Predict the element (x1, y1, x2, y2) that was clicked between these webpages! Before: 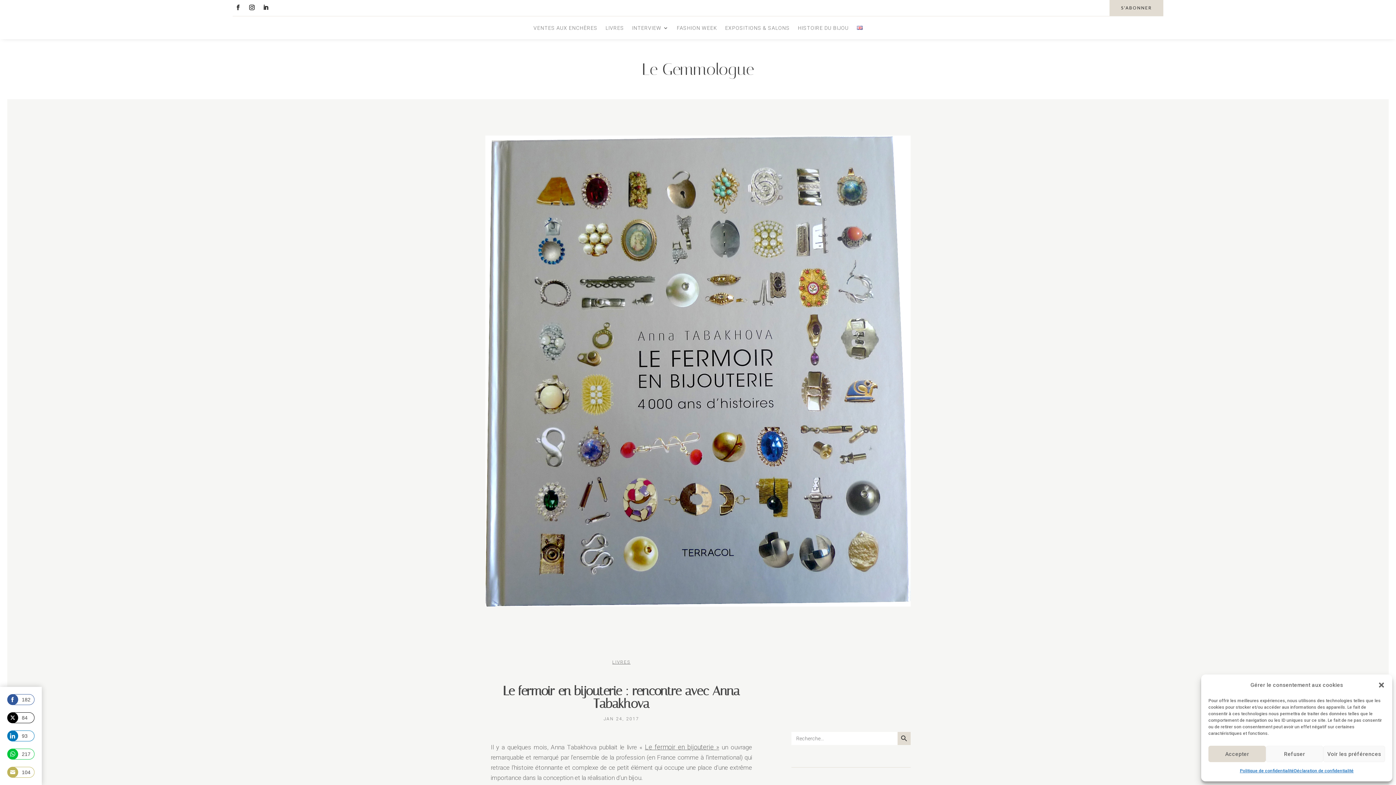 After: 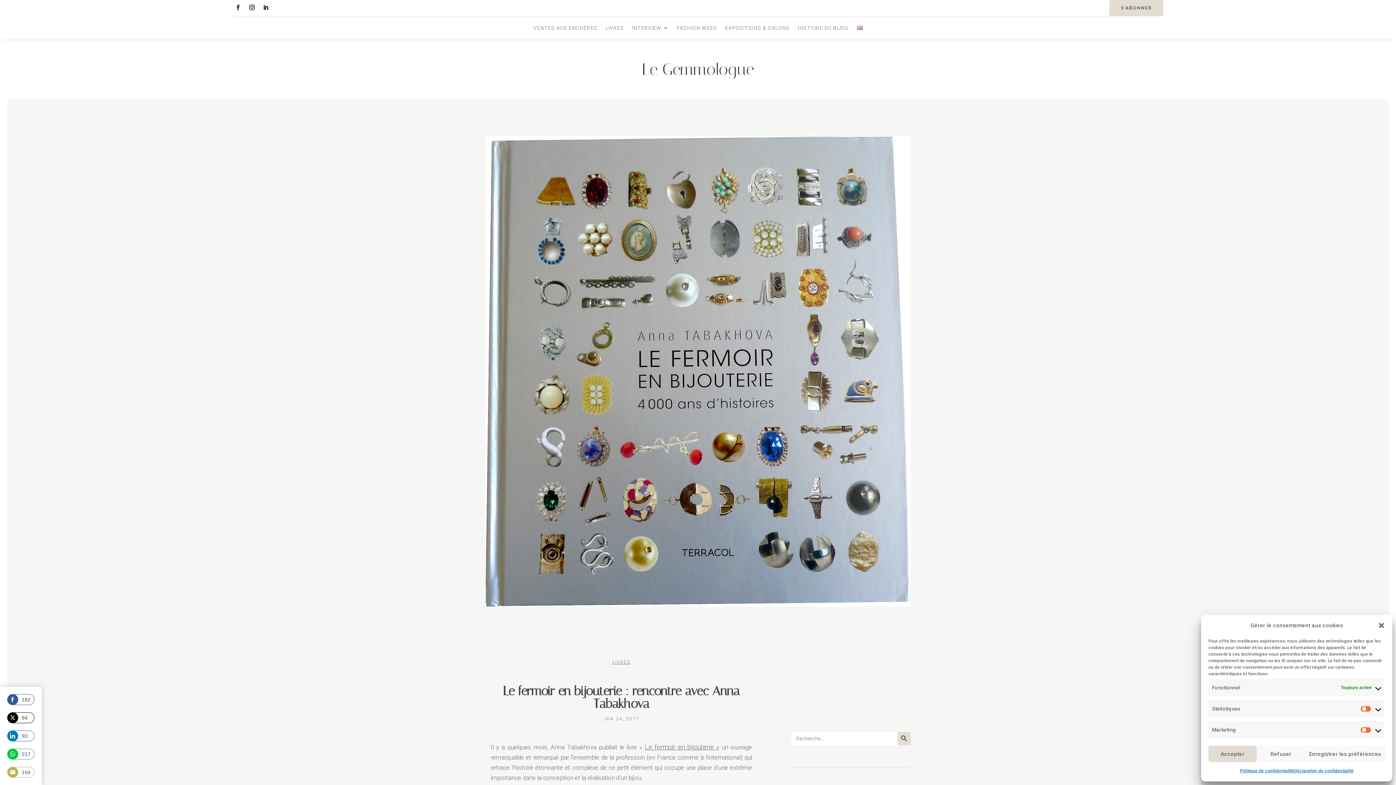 Action: label: Voir les préférences bbox: (1323, 746, 1385, 762)